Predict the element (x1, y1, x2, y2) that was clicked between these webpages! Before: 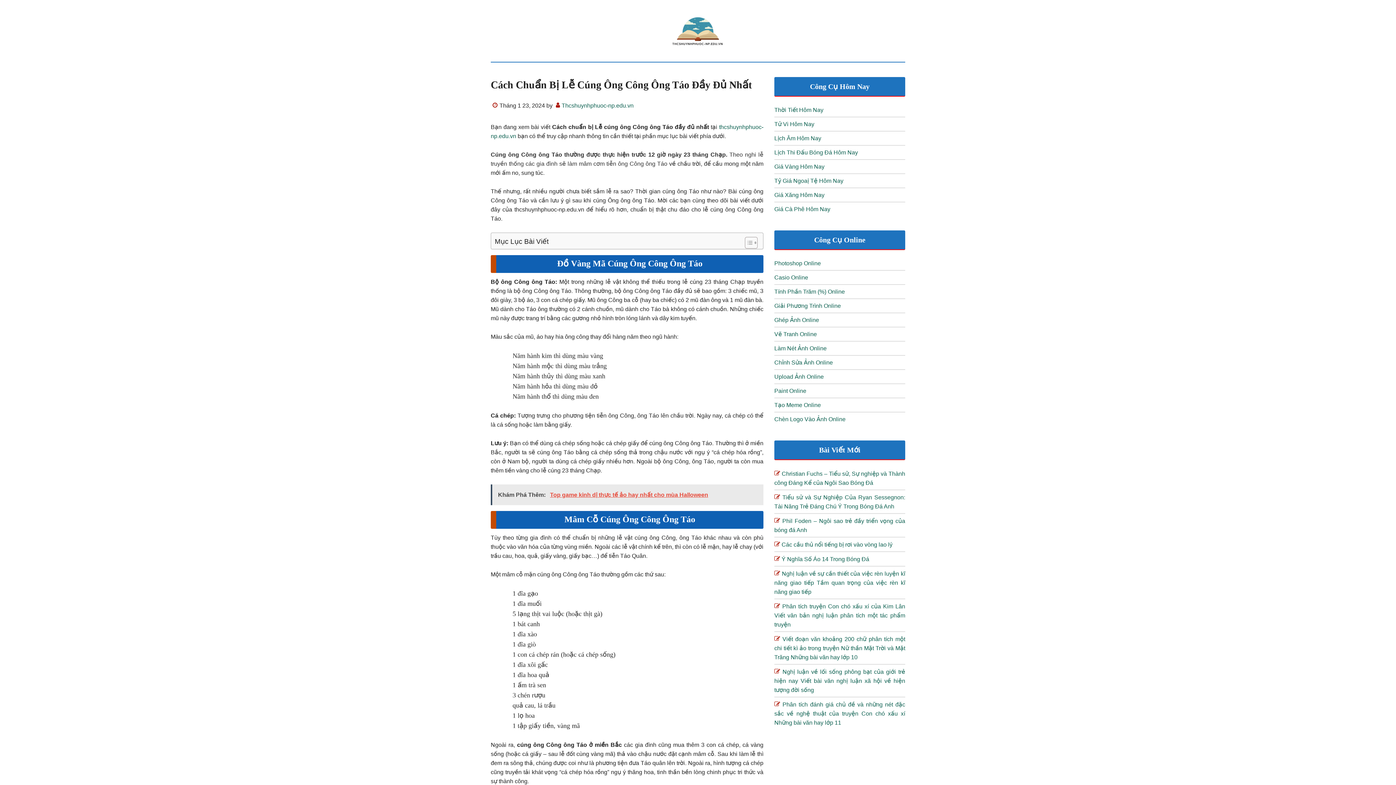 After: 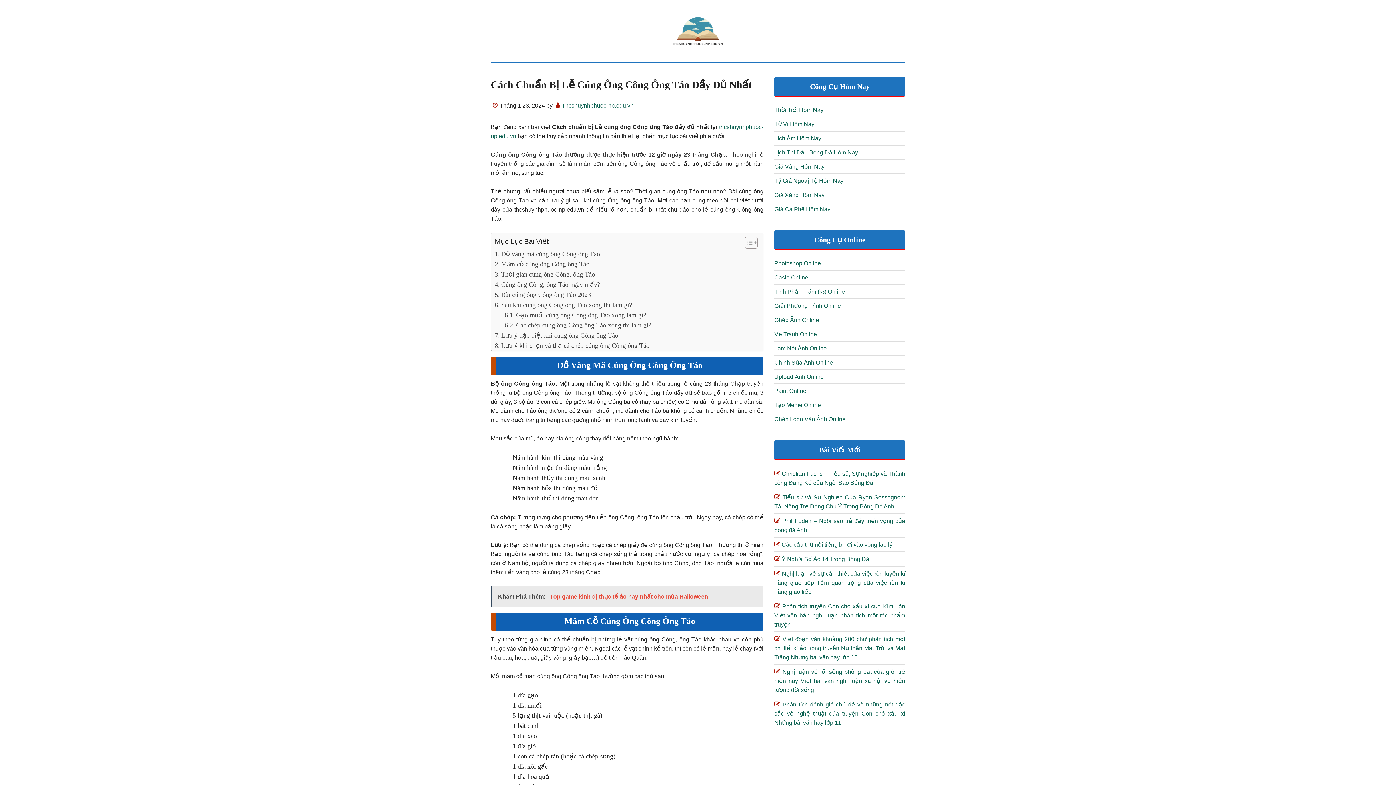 Action: bbox: (739, 236, 756, 249) label: ez-toc-toggle-icon-1